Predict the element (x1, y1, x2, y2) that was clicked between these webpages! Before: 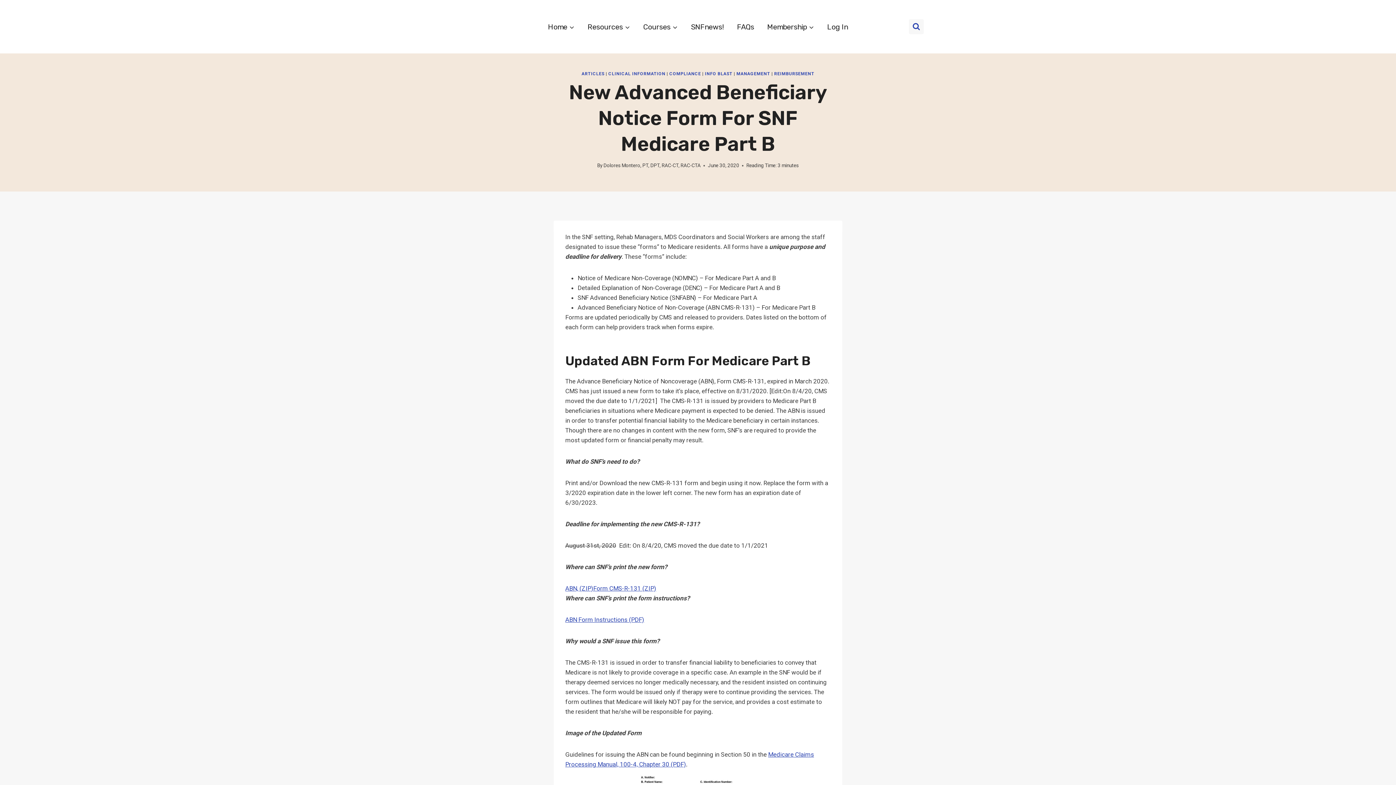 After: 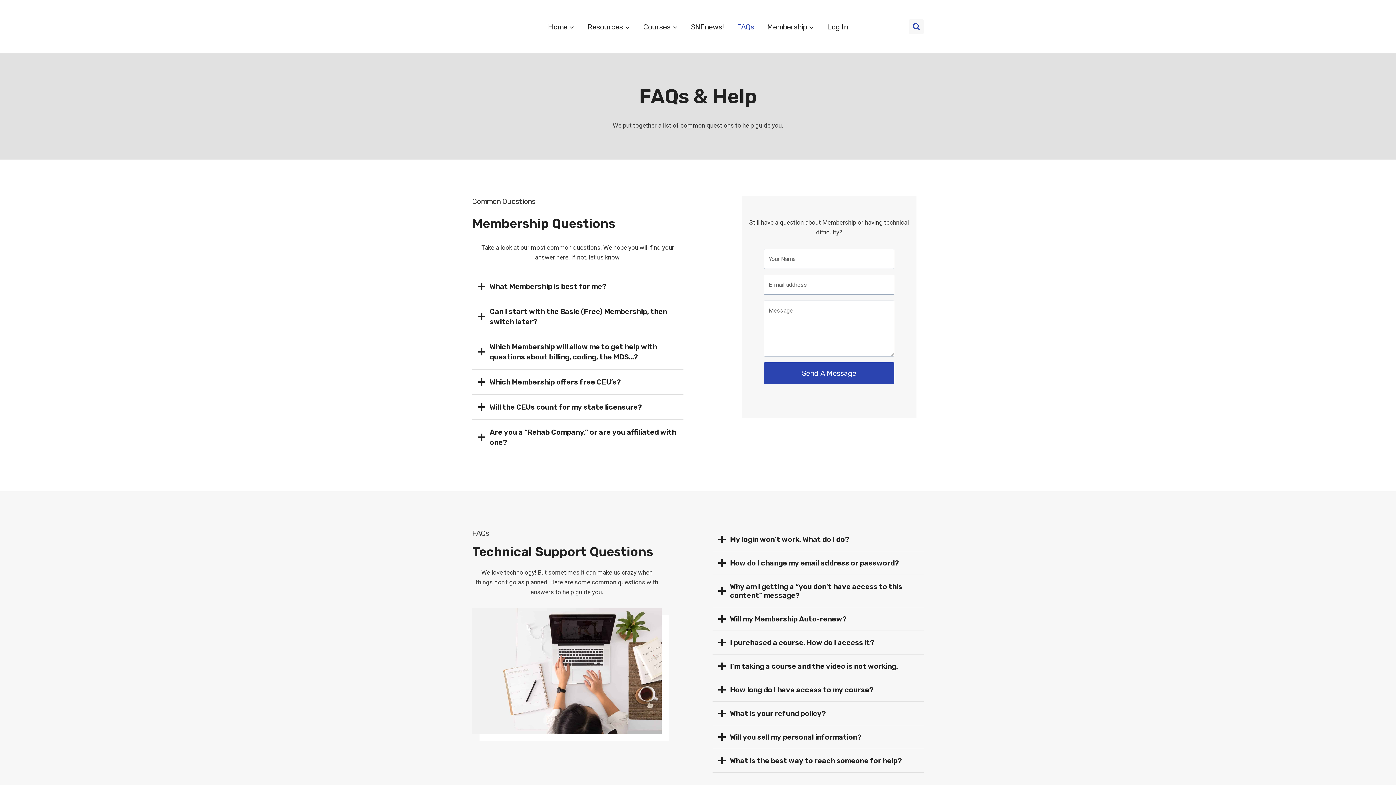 Action: label: FAQs bbox: (730, 16, 760, 36)